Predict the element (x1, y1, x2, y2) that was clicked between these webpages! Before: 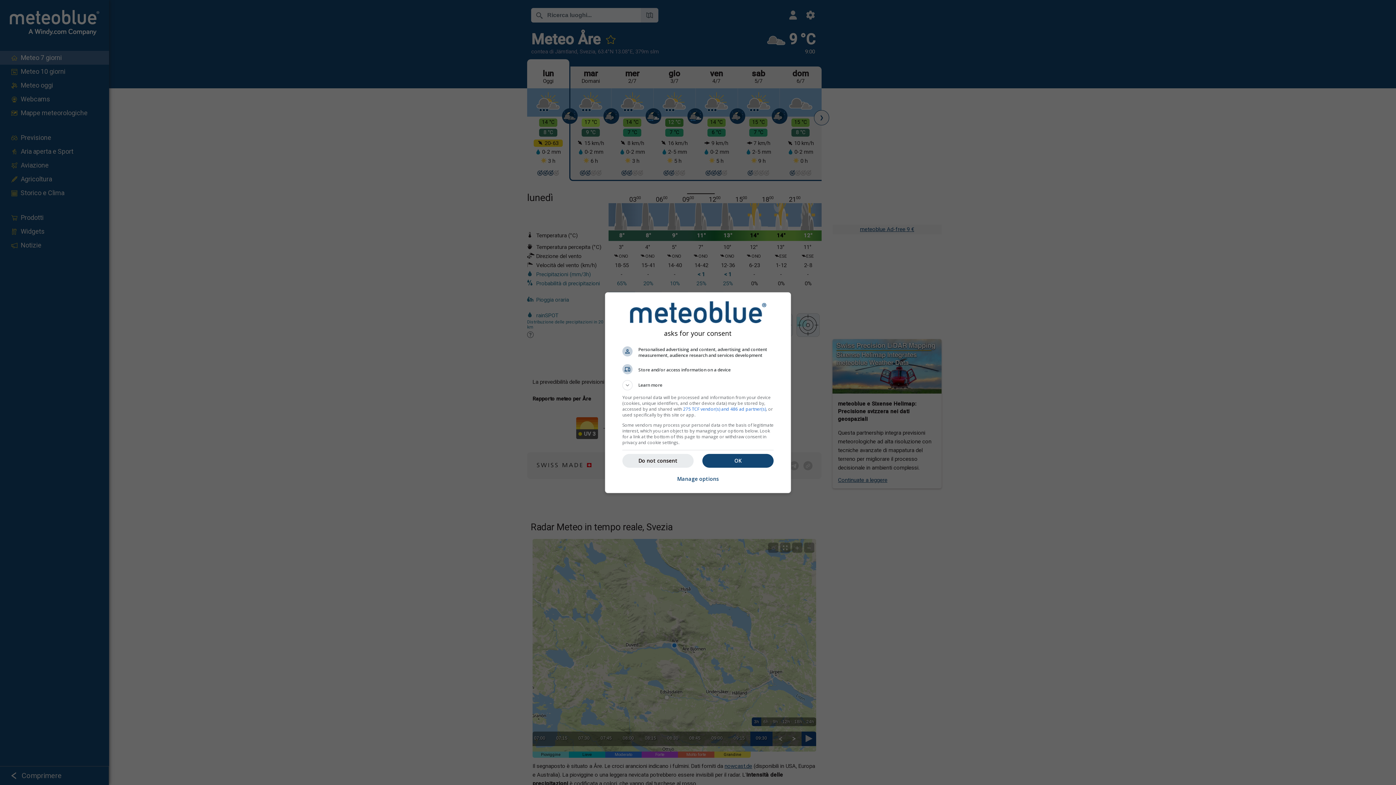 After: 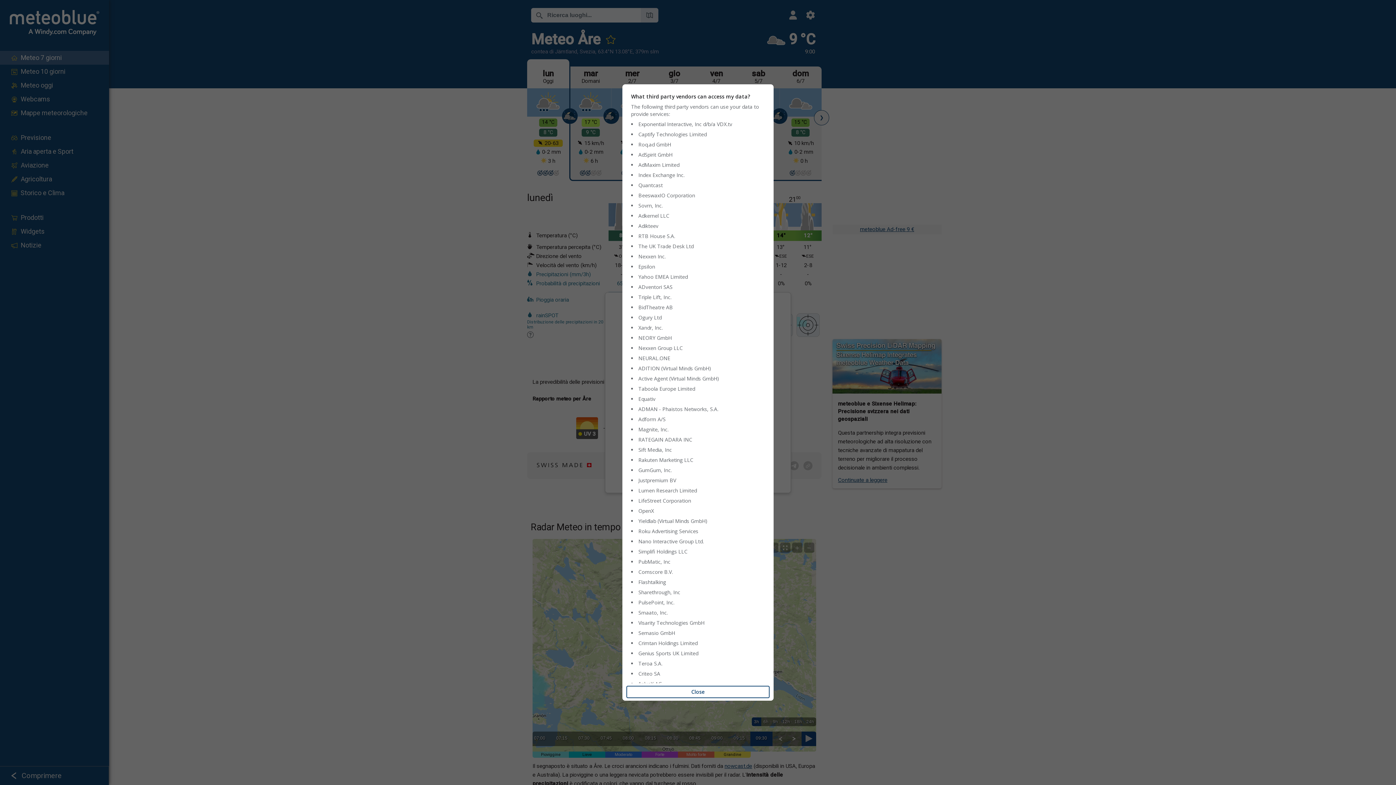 Action: label: 275 TCF vendor(s) and 486 ad partner(s) bbox: (683, 406, 766, 412)